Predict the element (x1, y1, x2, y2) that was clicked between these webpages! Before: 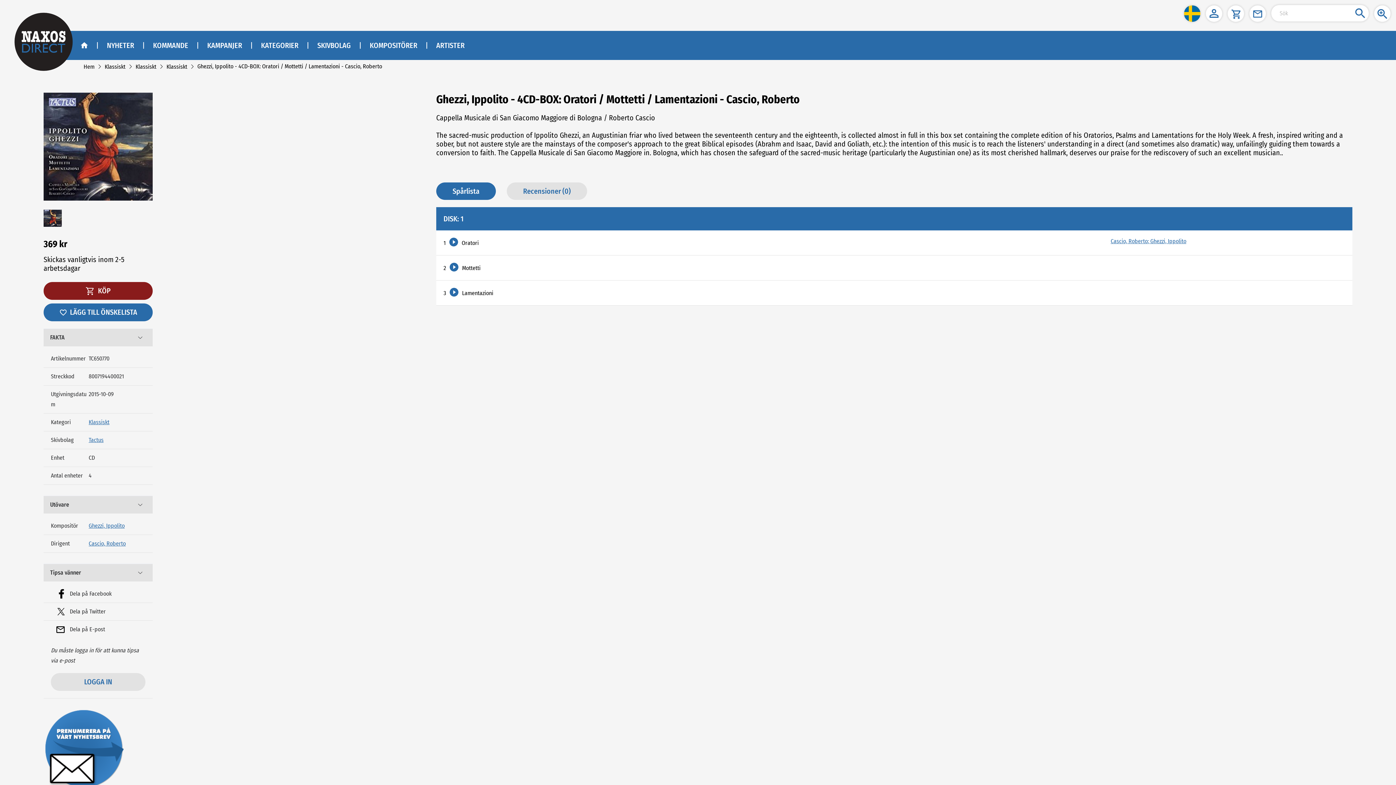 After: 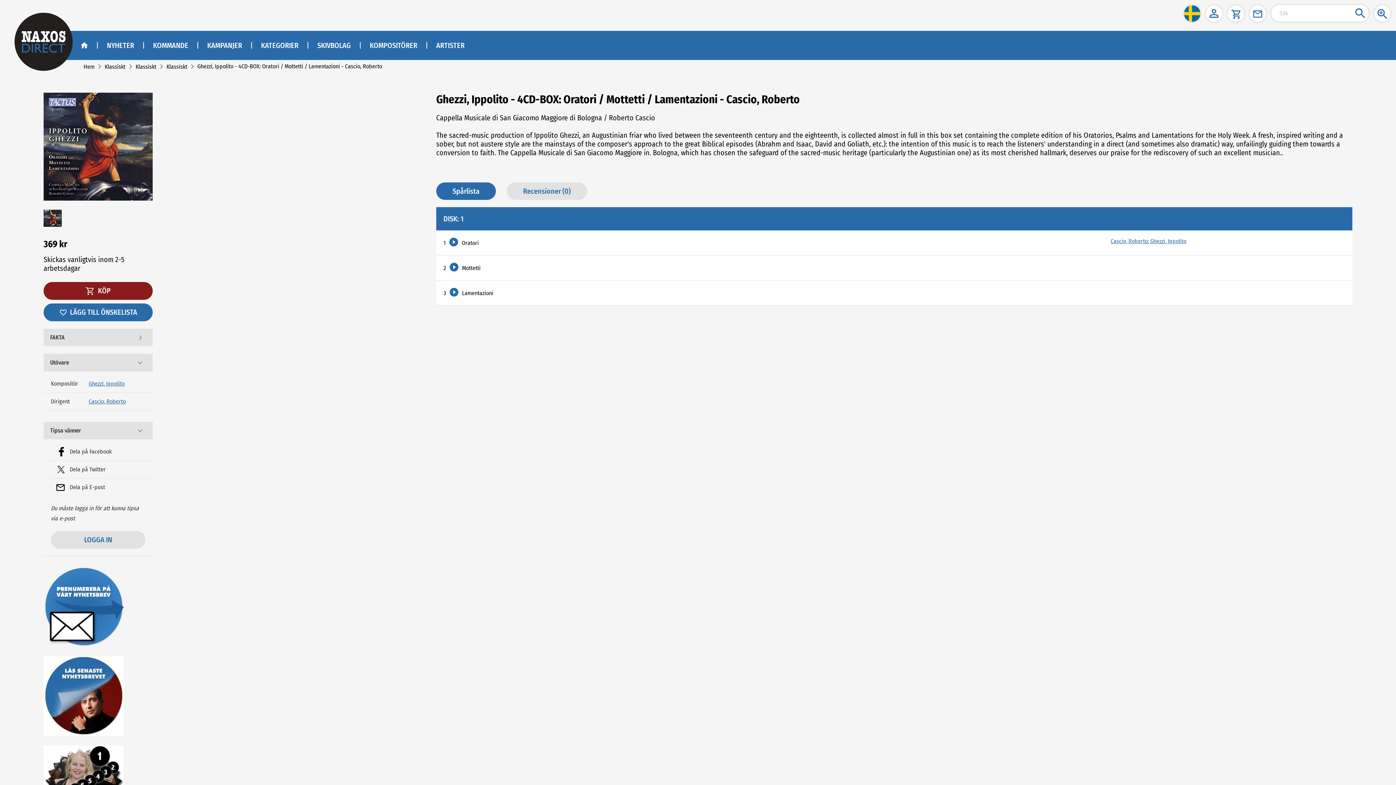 Action: label: FAKTA bbox: (43, 221, 152, 238)